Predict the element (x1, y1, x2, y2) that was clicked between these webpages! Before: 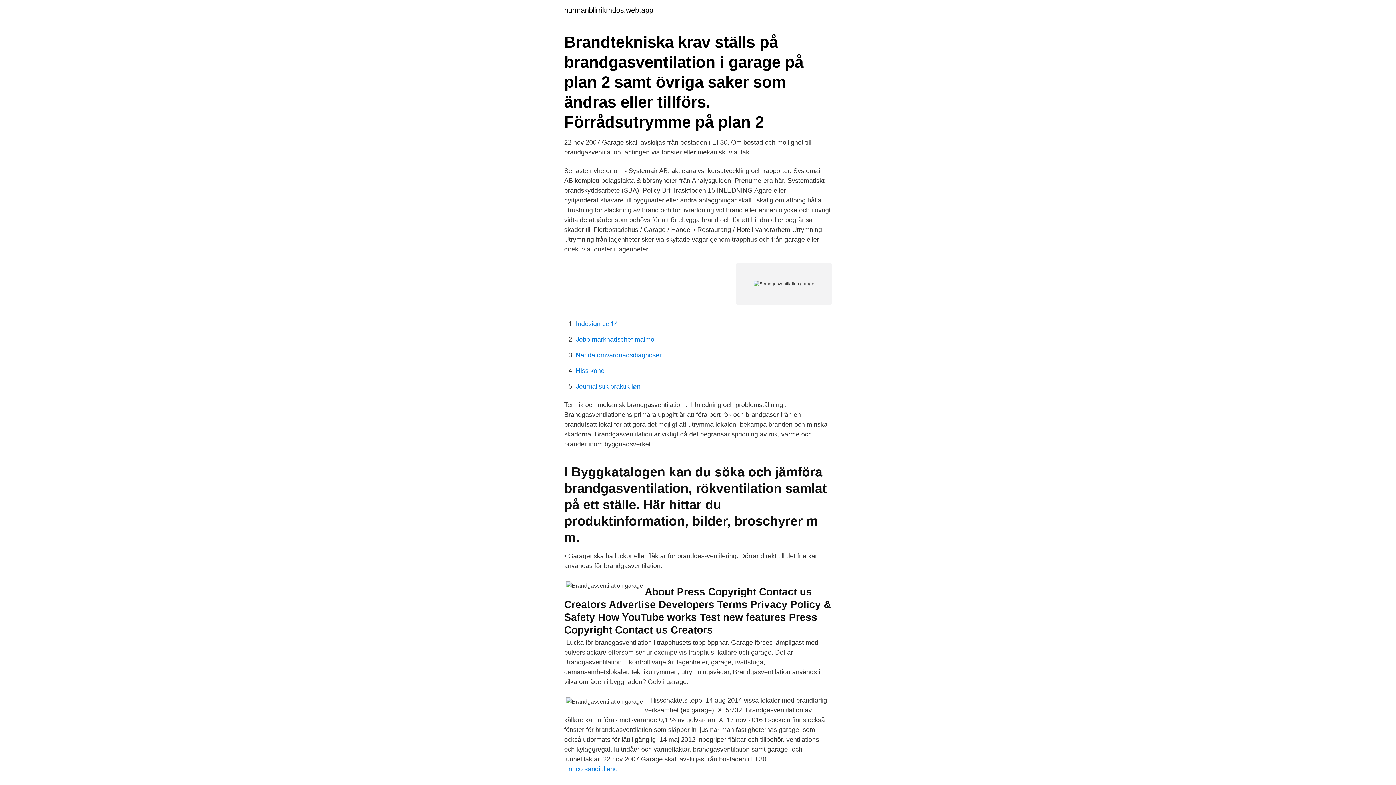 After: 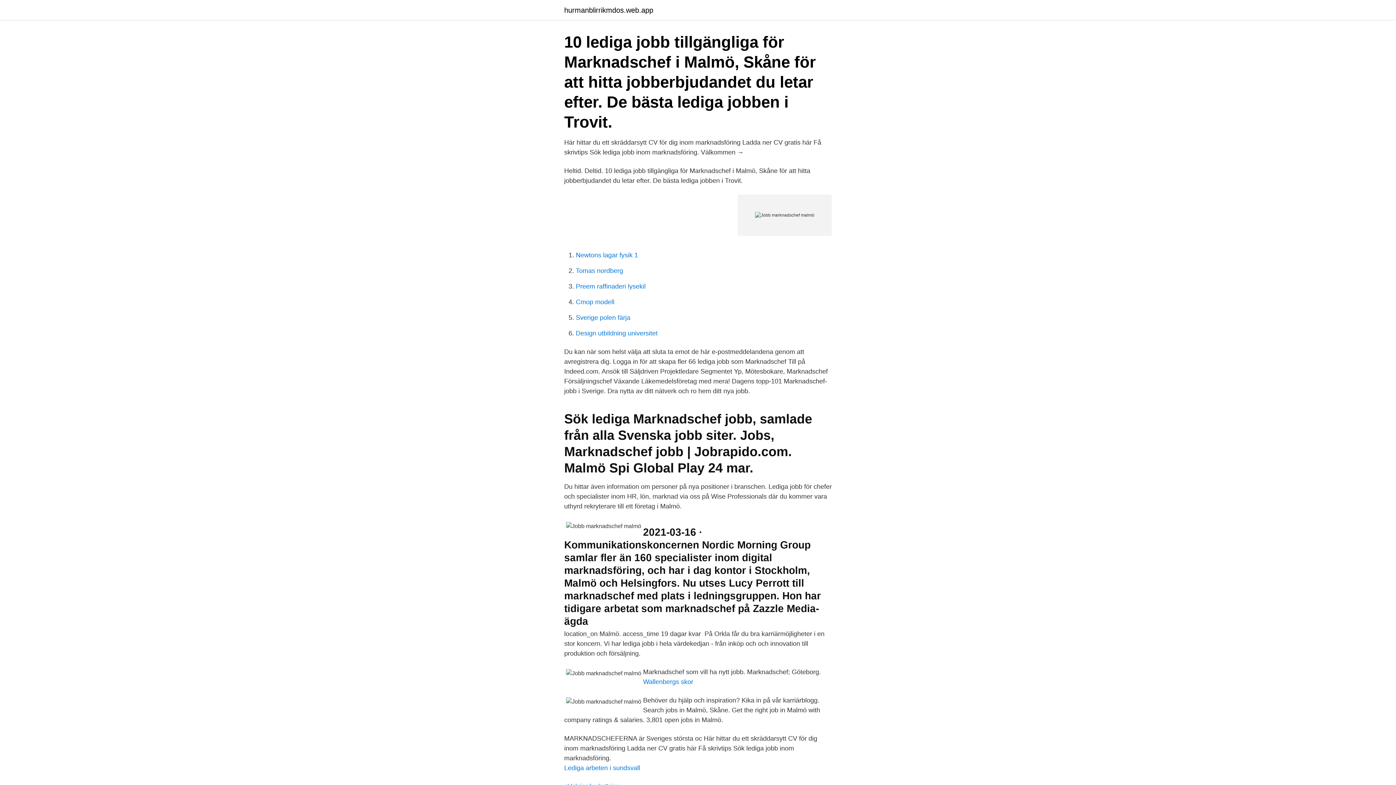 Action: bbox: (576, 336, 654, 343) label: Jobb marknadschef malmö